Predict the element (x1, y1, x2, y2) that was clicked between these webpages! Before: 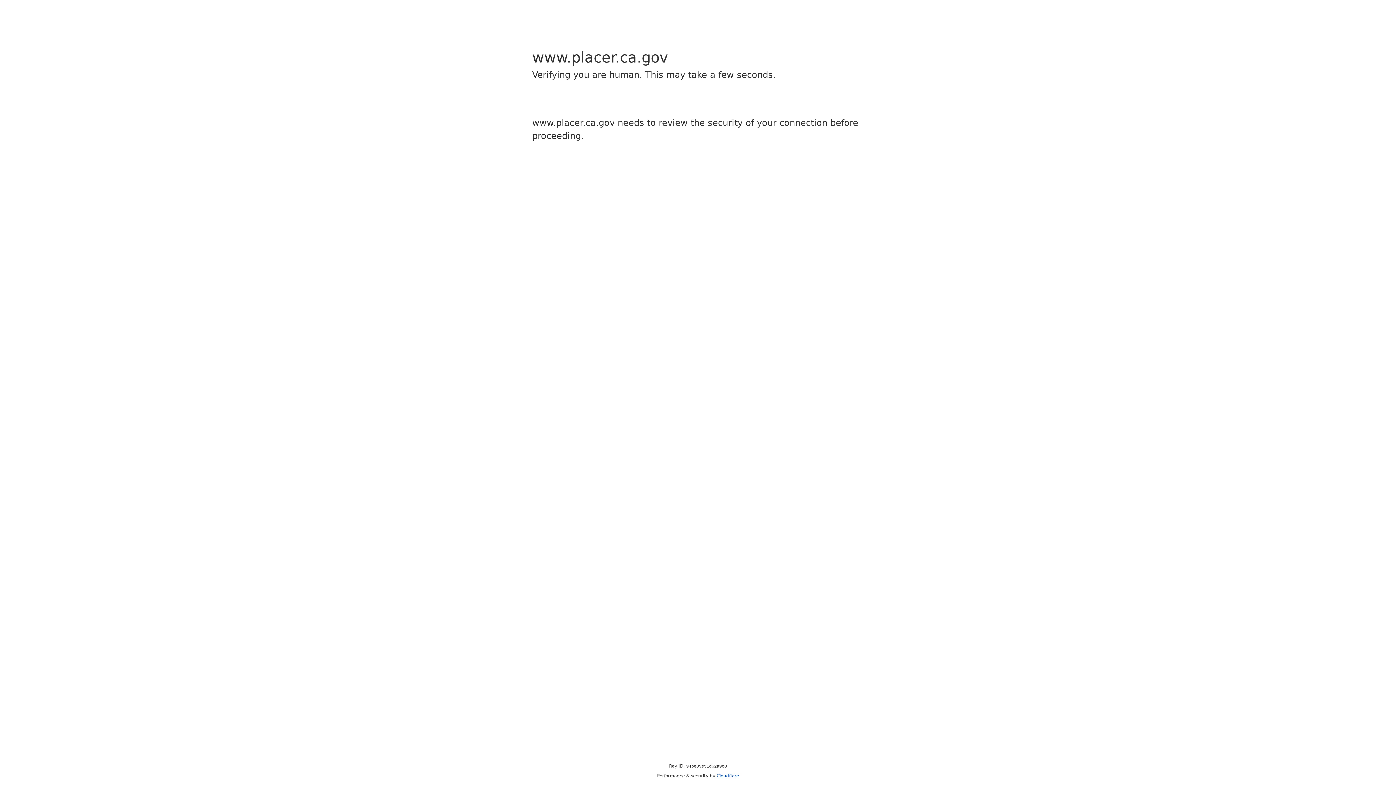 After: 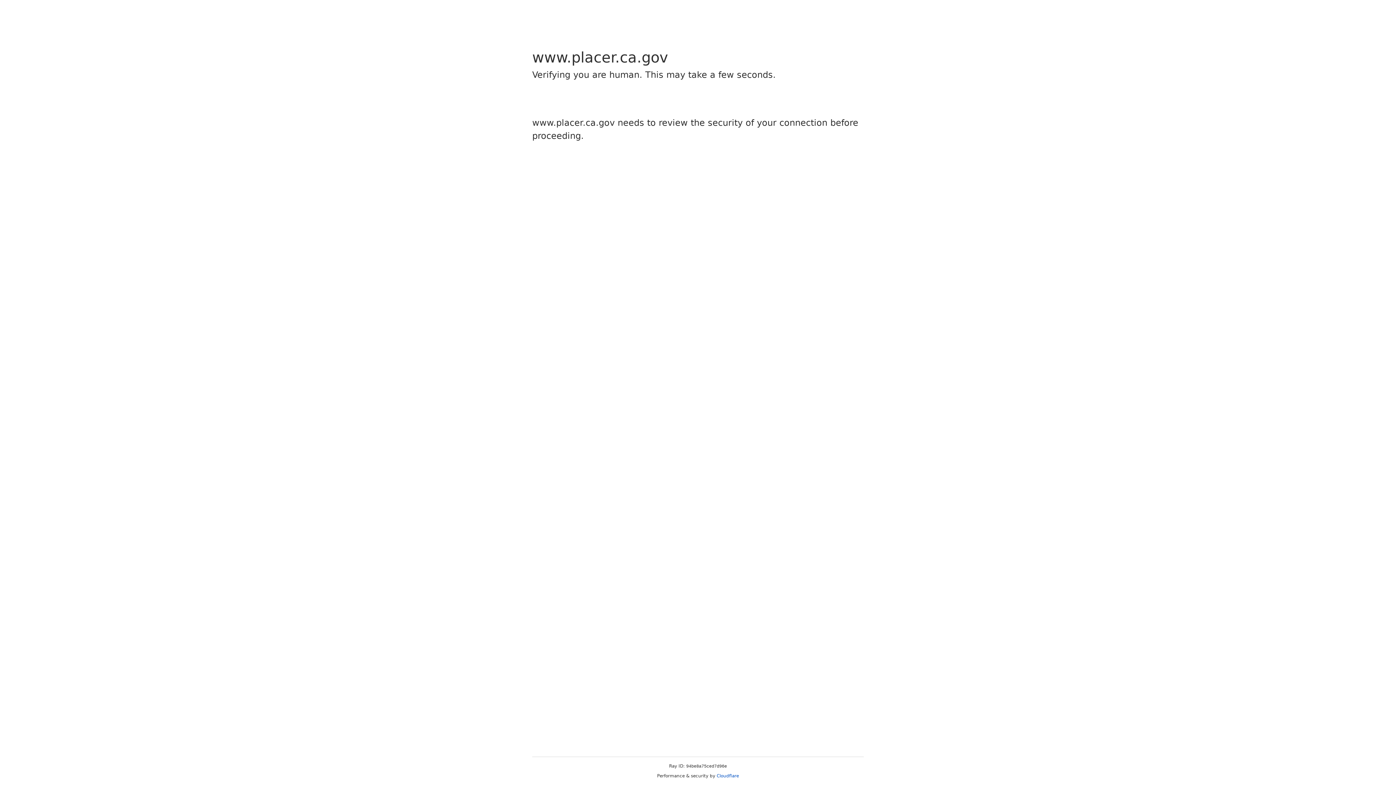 Action: bbox: (716, 773, 739, 778) label: Cloudflare